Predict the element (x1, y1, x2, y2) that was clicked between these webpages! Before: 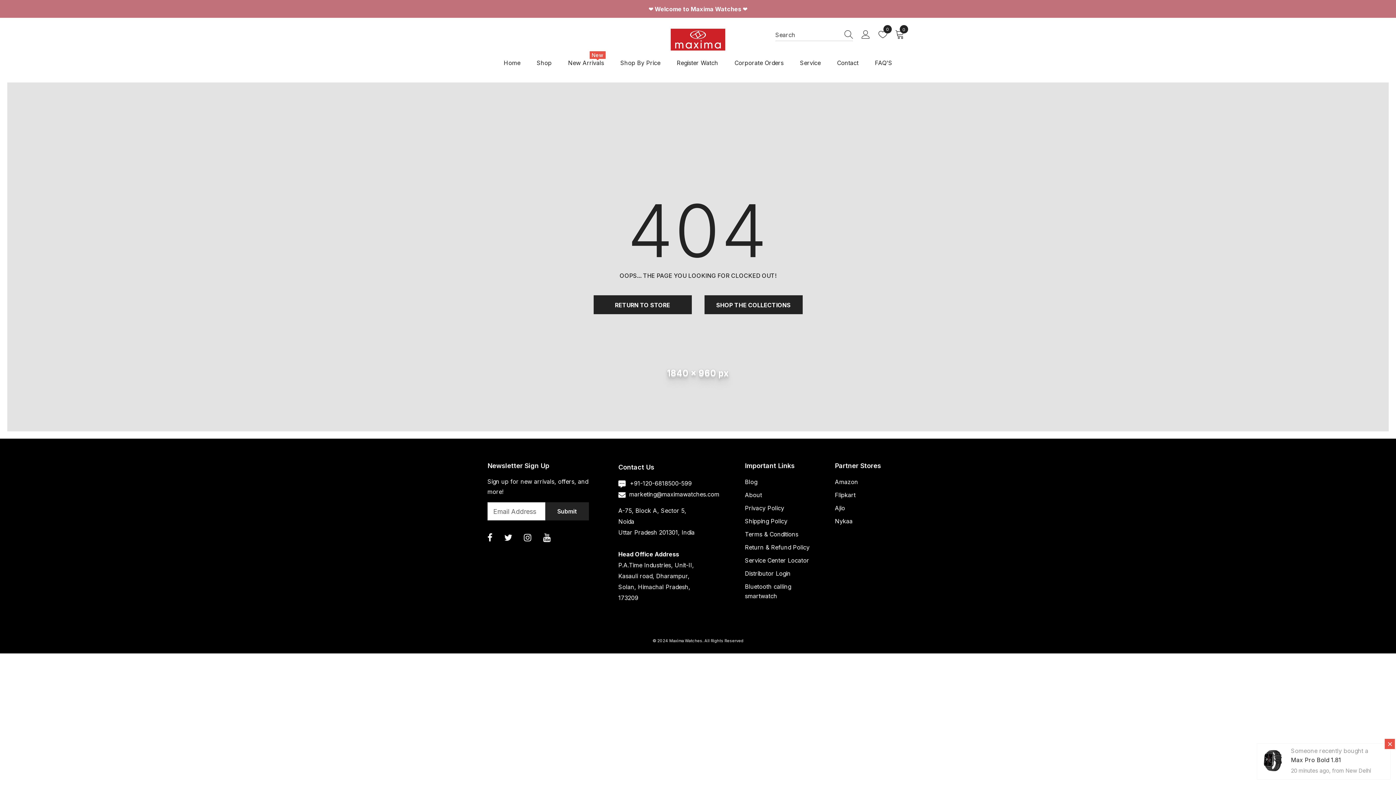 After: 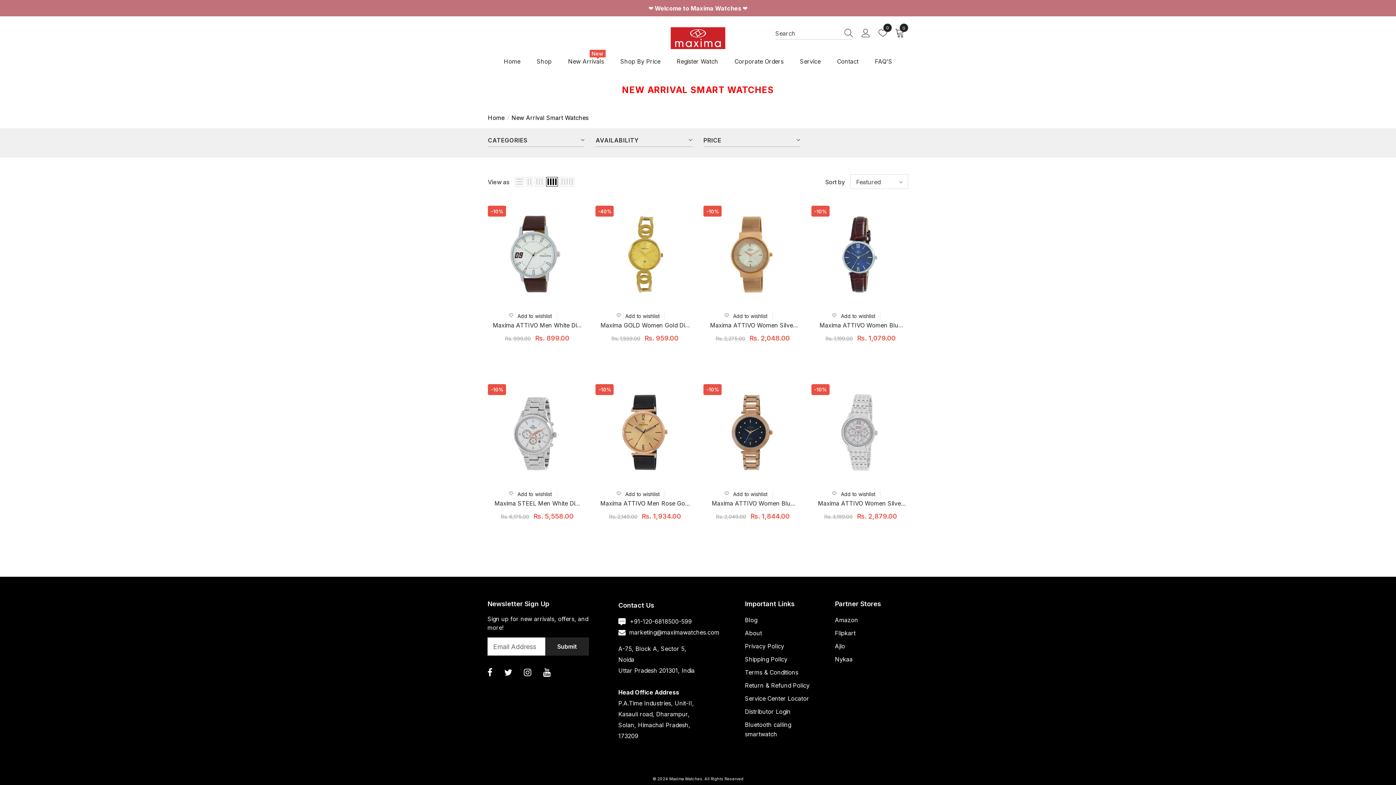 Action: label: New Arrivals
New bbox: (568, 53, 604, 75)